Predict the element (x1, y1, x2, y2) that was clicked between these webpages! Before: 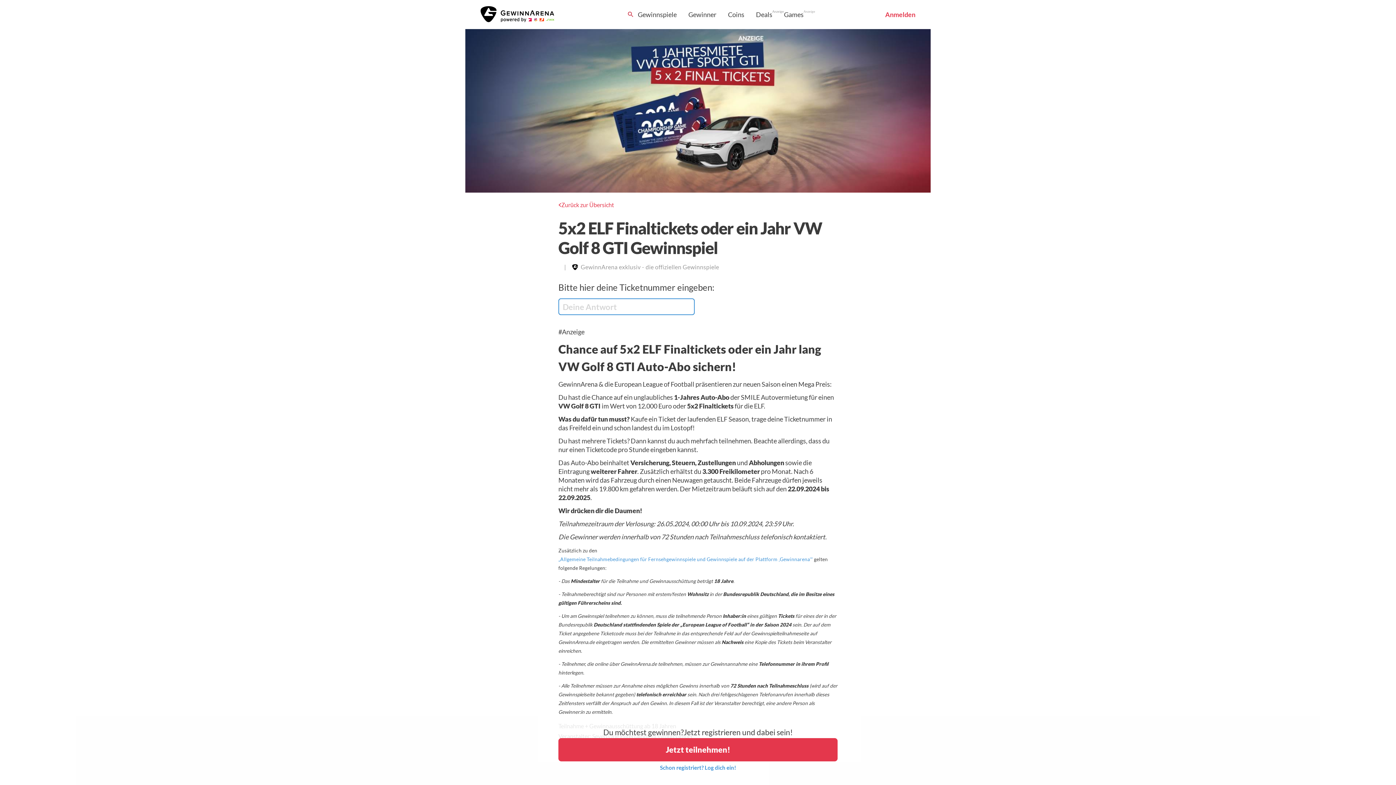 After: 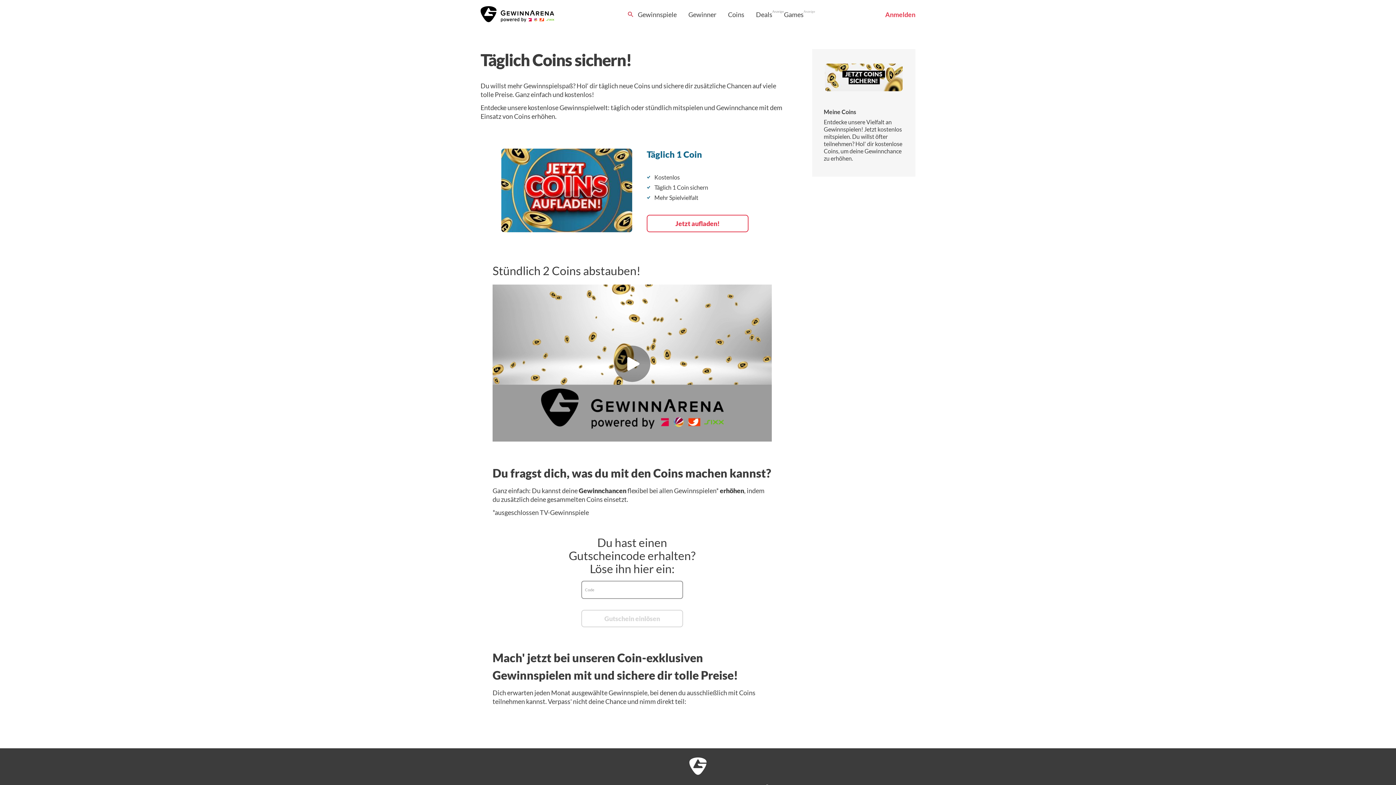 Action: label: Coins bbox: (725, 10, 742, 18)